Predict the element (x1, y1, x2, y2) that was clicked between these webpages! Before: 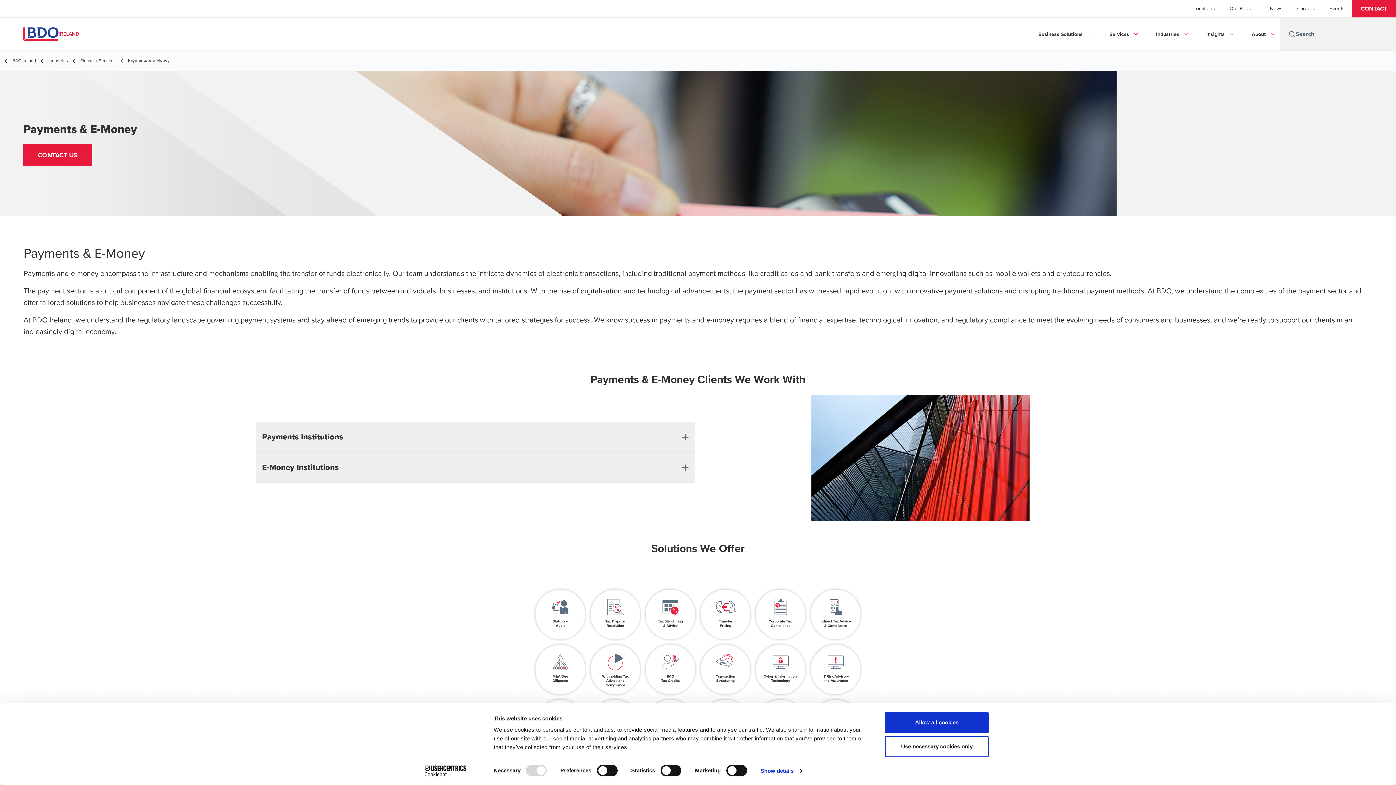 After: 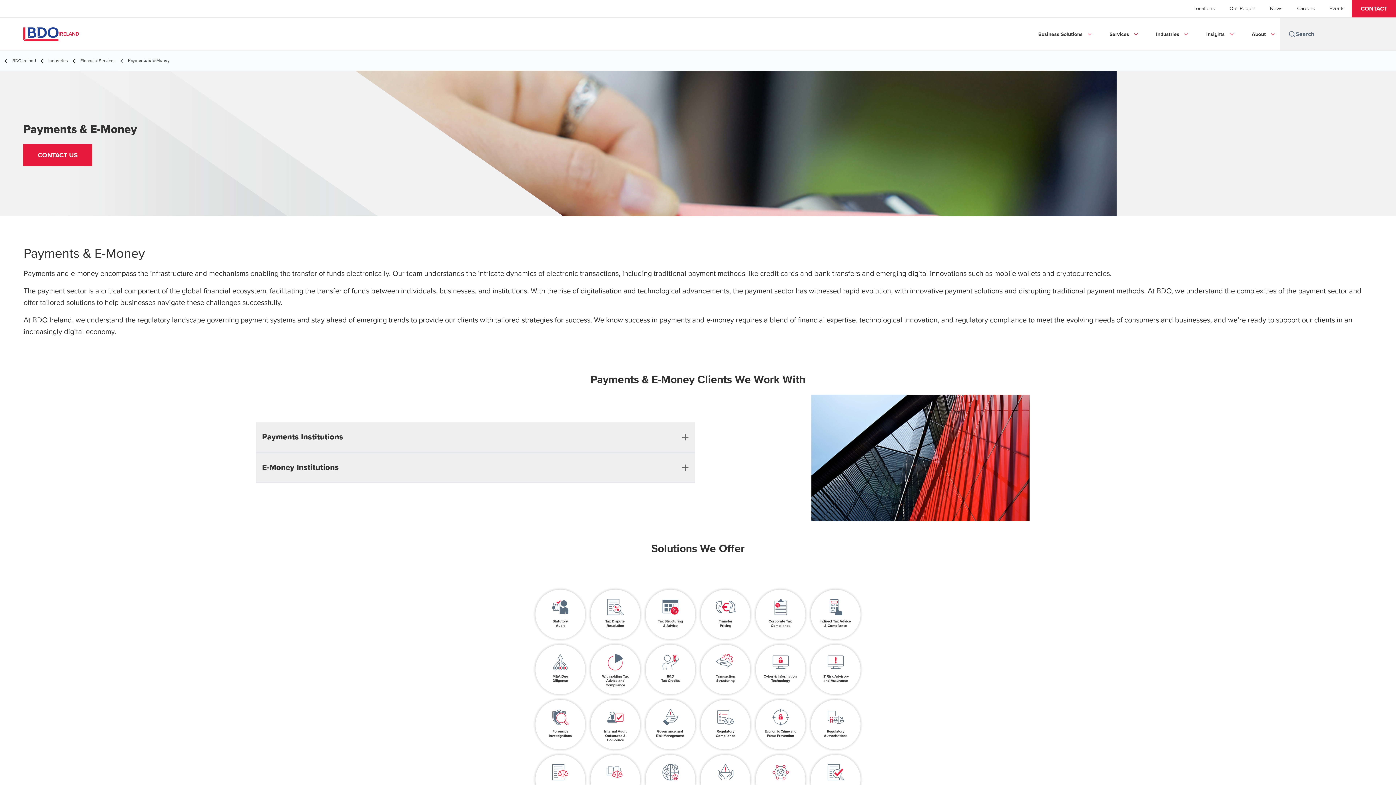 Action: bbox: (885, 736, 989, 757) label: Use necessary cookies only